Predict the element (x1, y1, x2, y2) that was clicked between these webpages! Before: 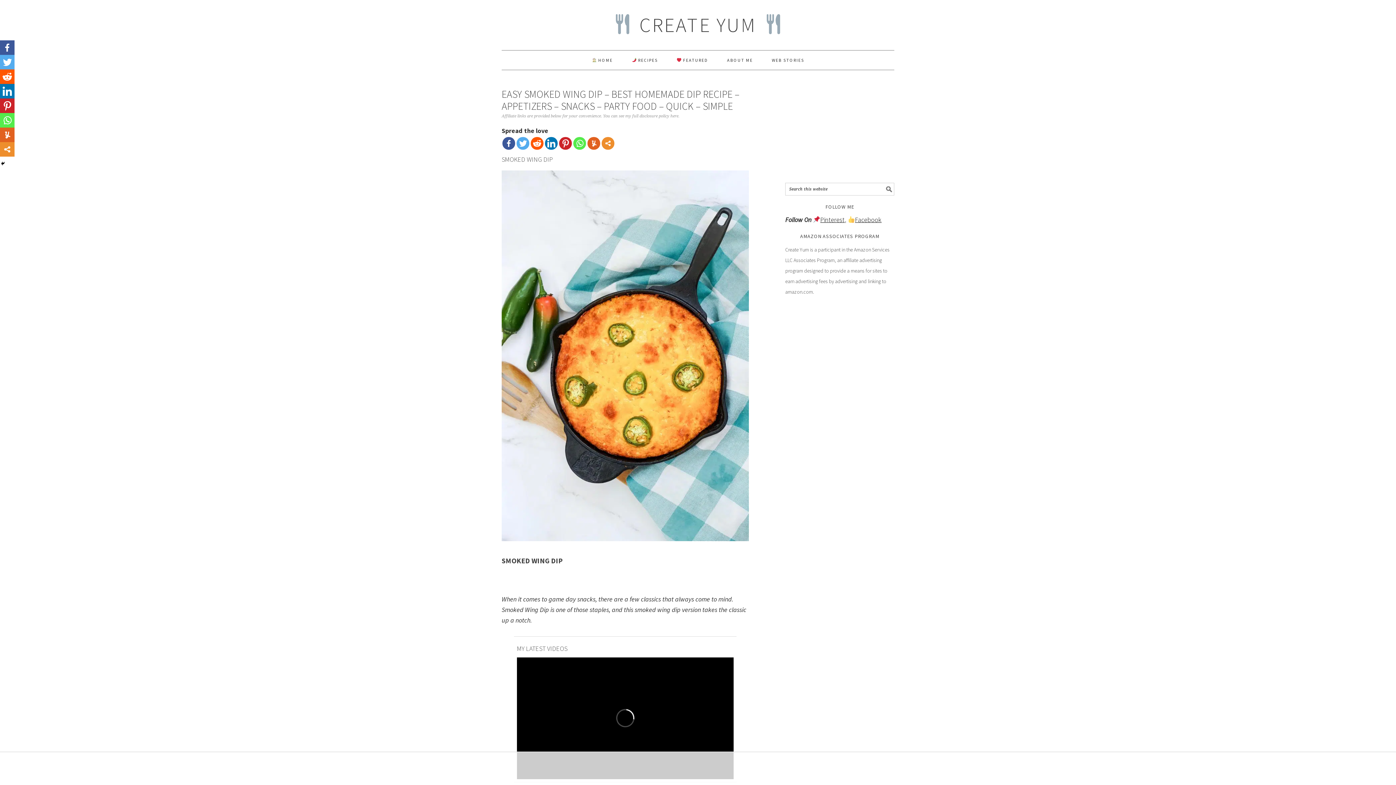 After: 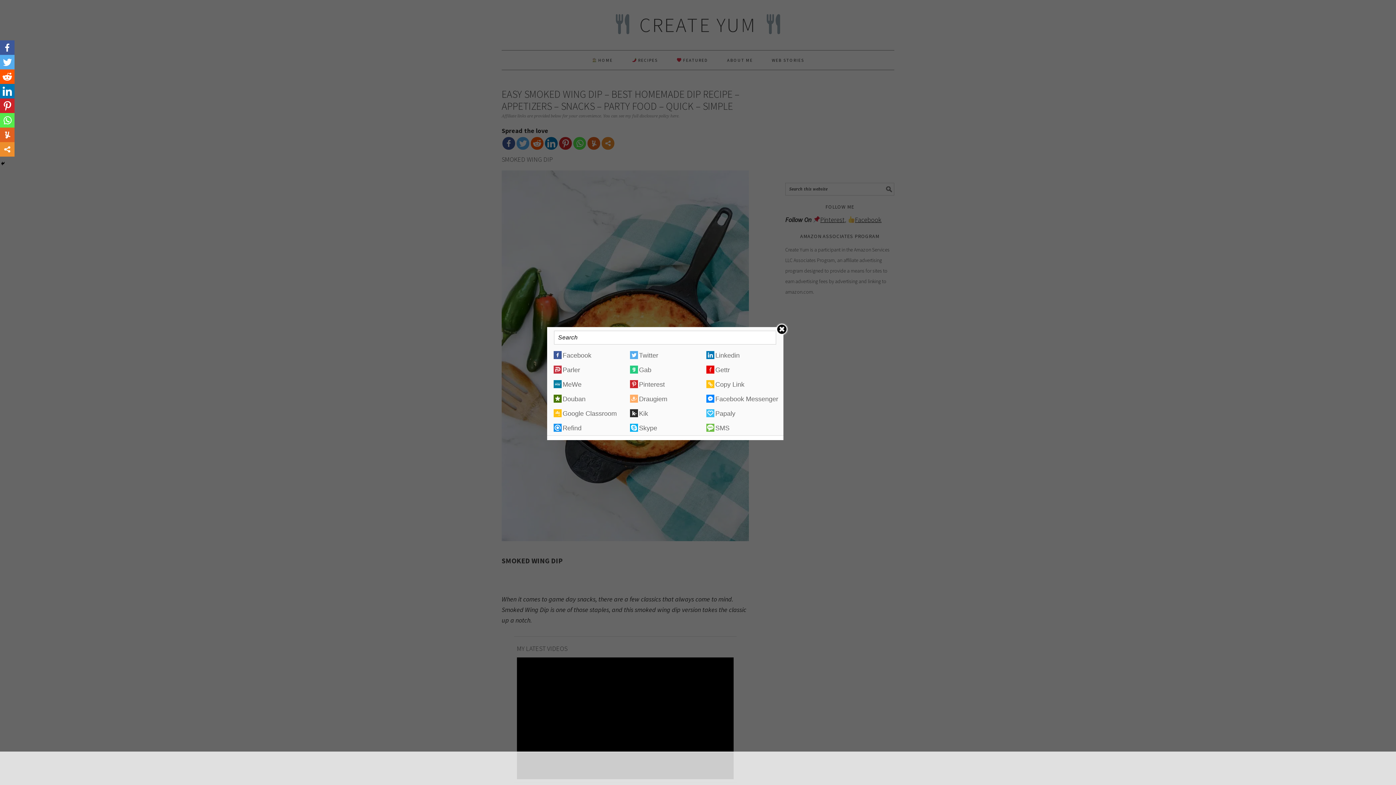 Action: bbox: (0, 142, 14, 156)